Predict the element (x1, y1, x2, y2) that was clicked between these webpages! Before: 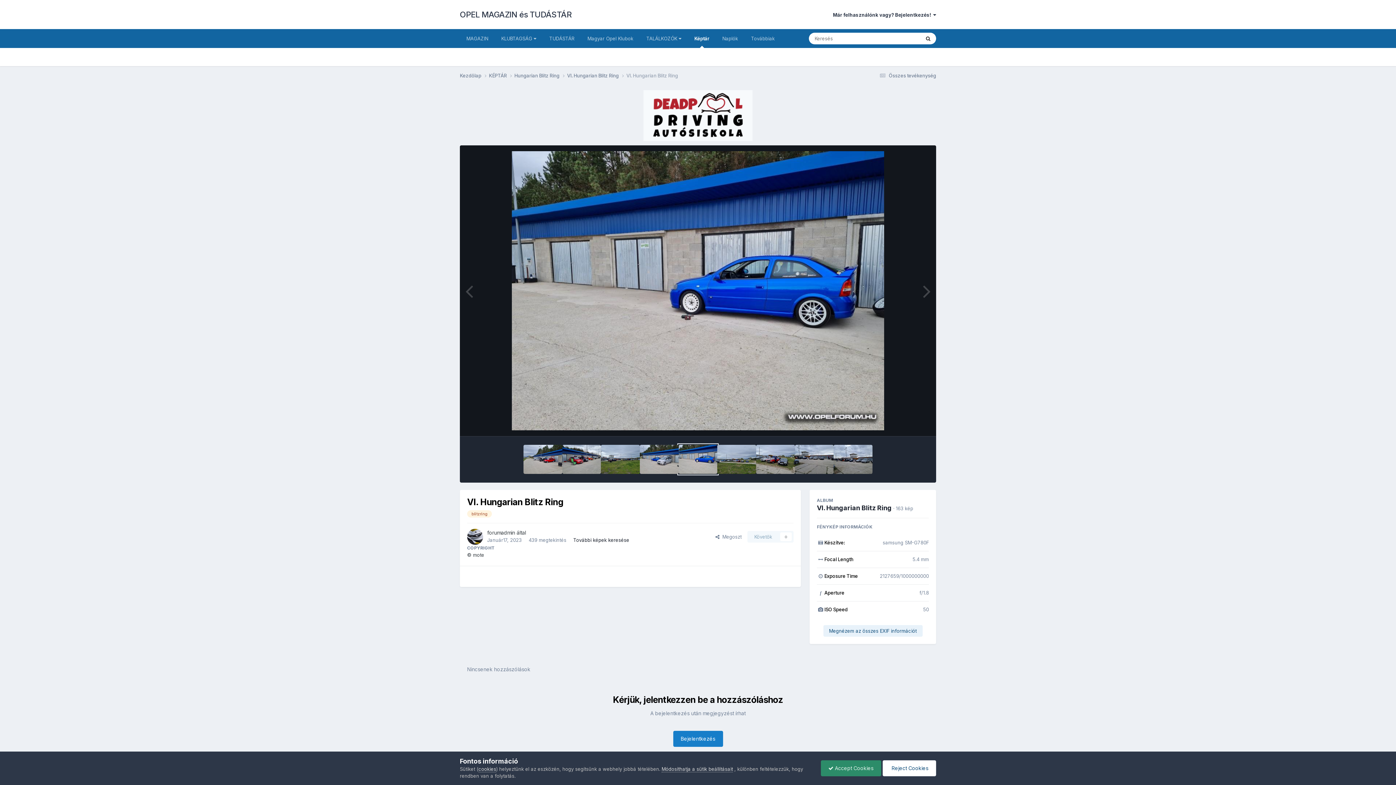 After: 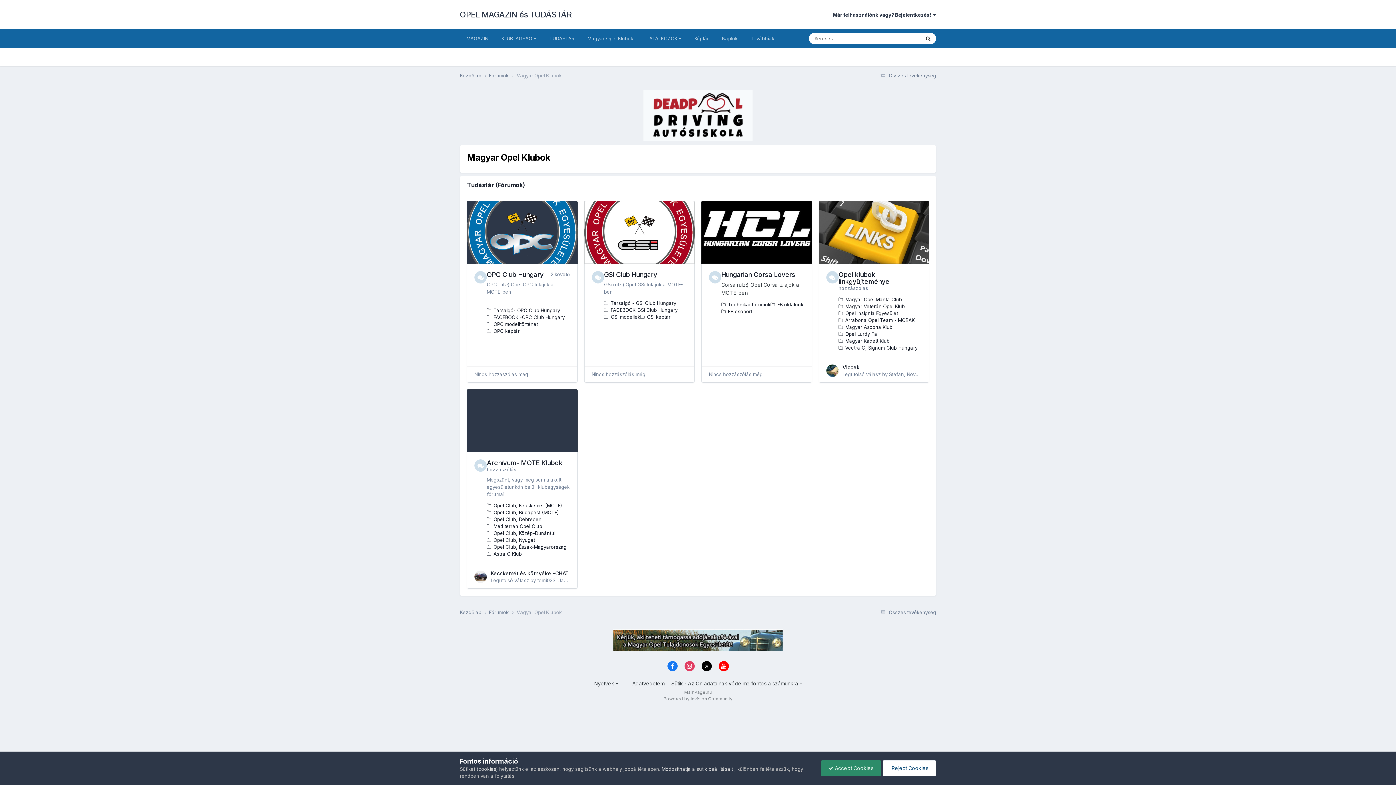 Action: bbox: (581, 29, 640, 48) label: Magyar Opel Klubok